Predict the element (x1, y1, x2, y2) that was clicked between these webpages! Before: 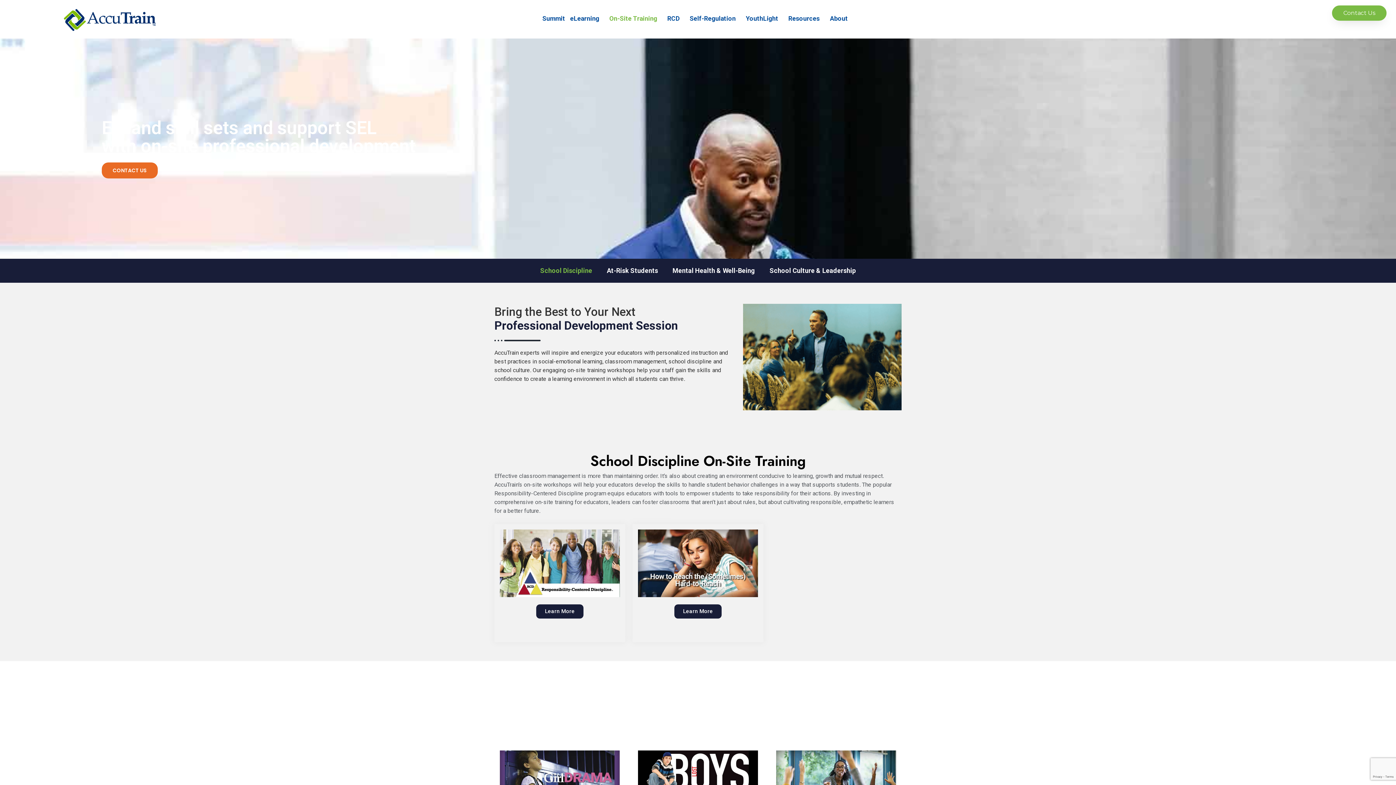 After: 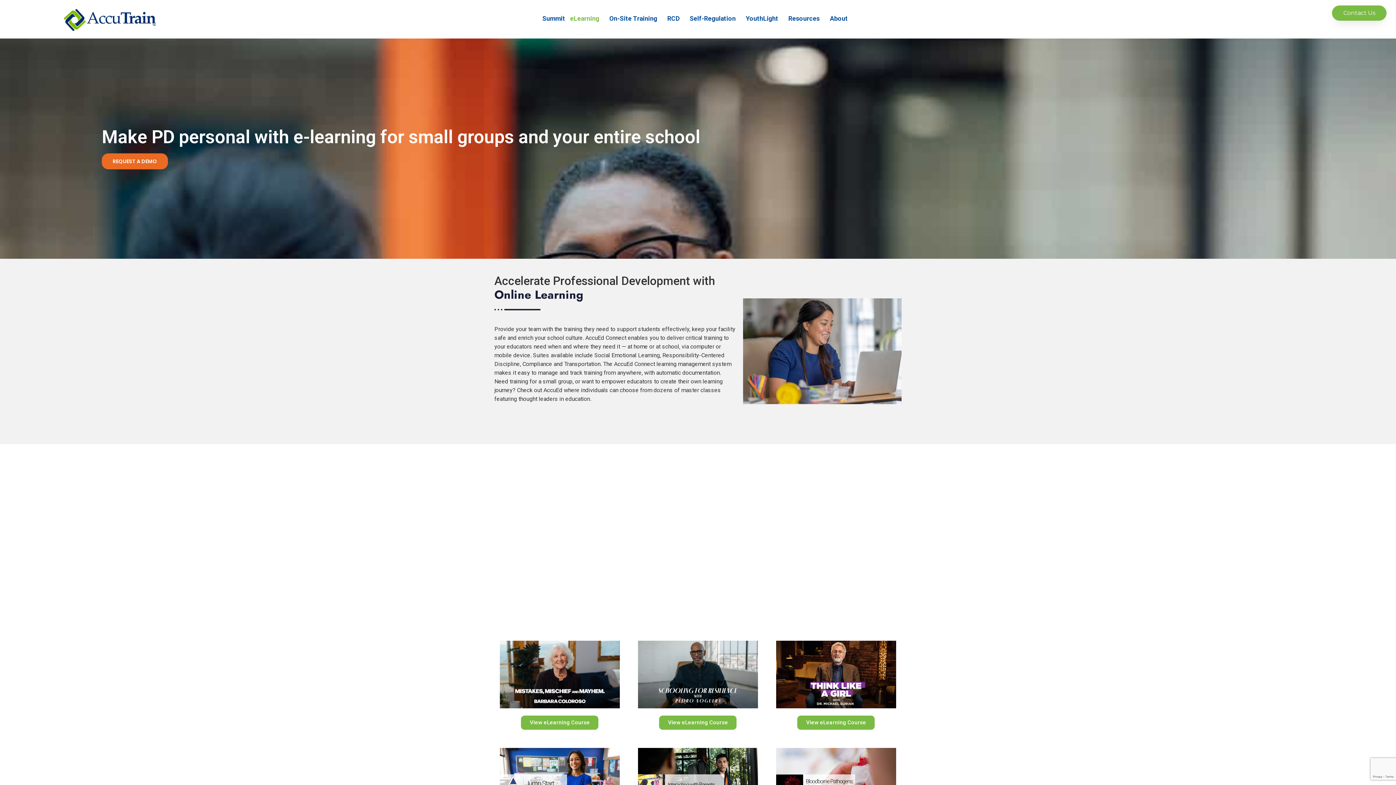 Action: bbox: (568, 3, 607, 33) label: eLearning